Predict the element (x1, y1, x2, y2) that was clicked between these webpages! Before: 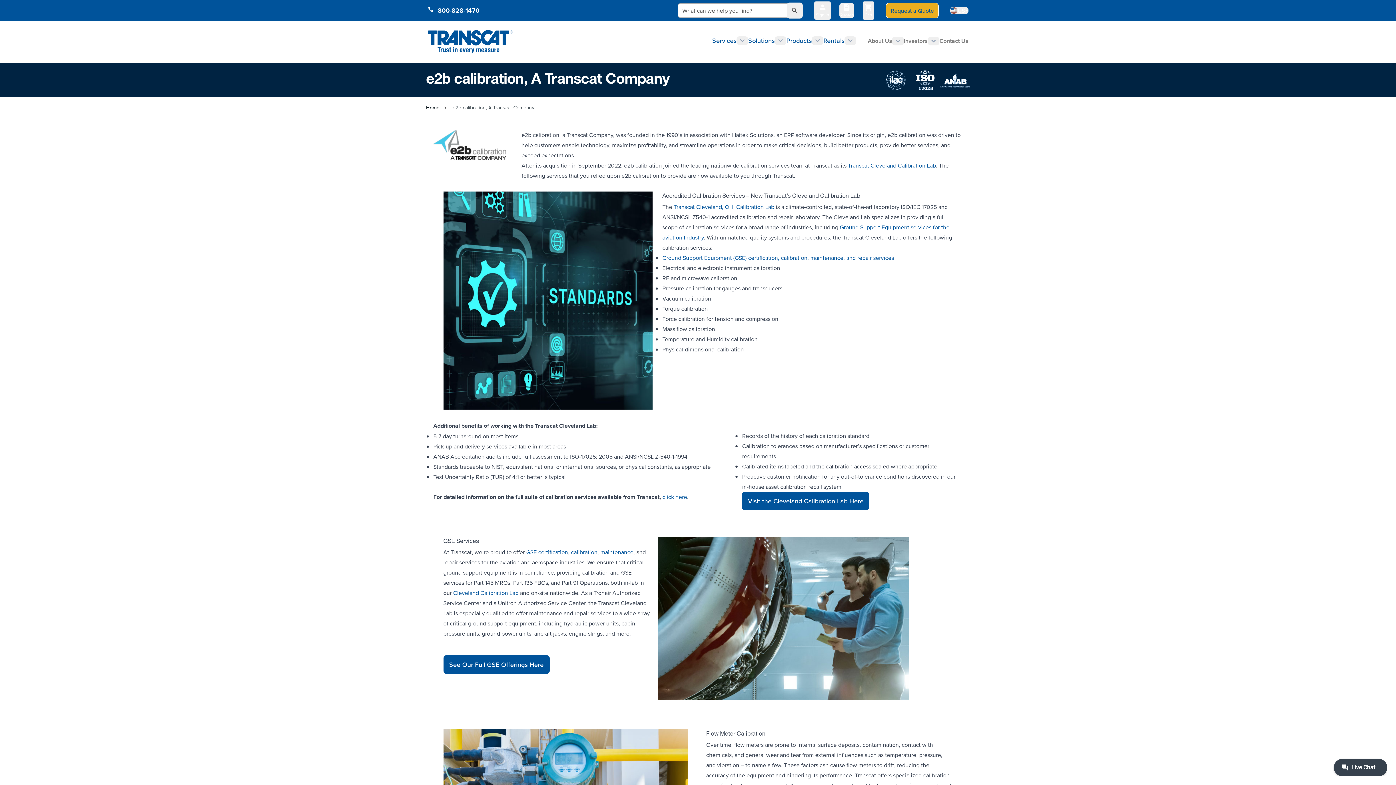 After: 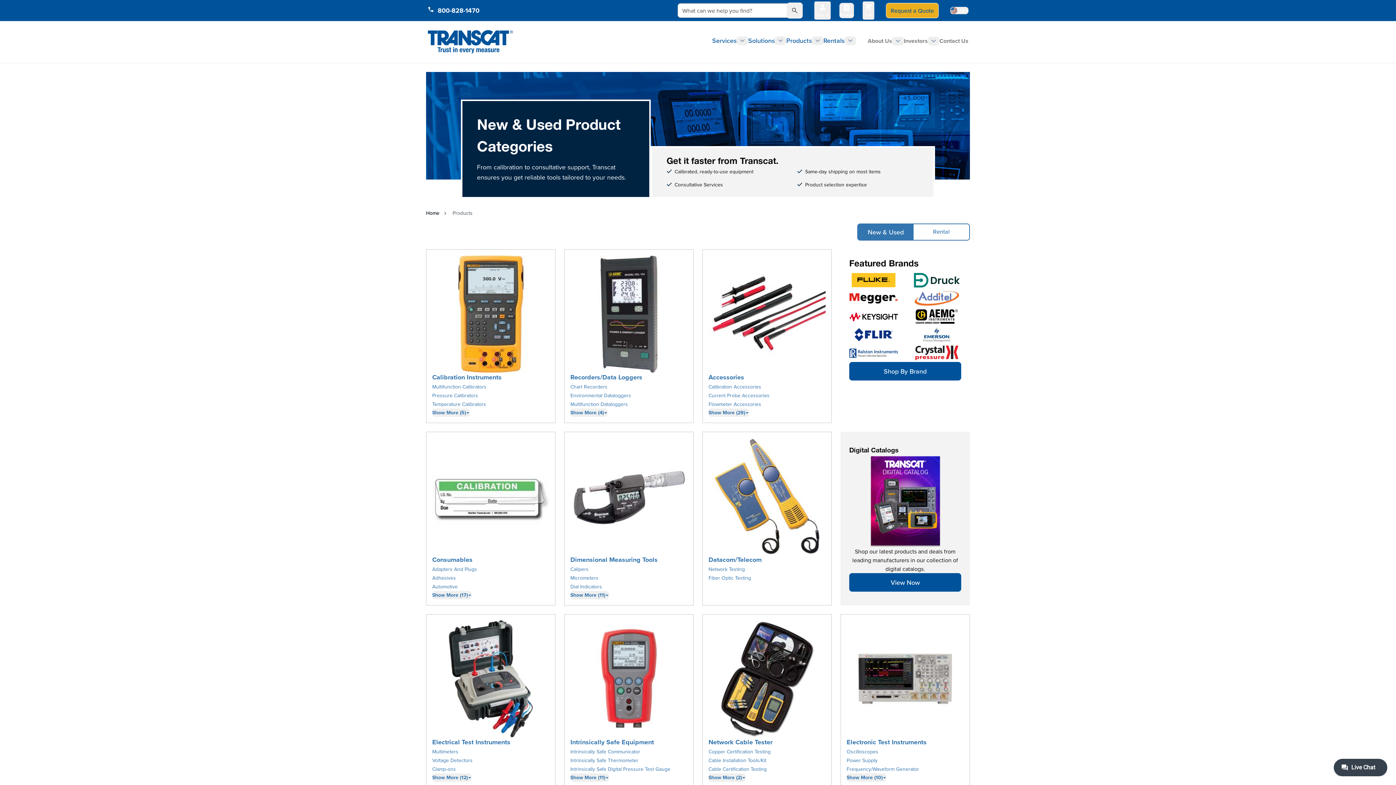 Action: label: Products bbox: (786, 35, 812, 45)